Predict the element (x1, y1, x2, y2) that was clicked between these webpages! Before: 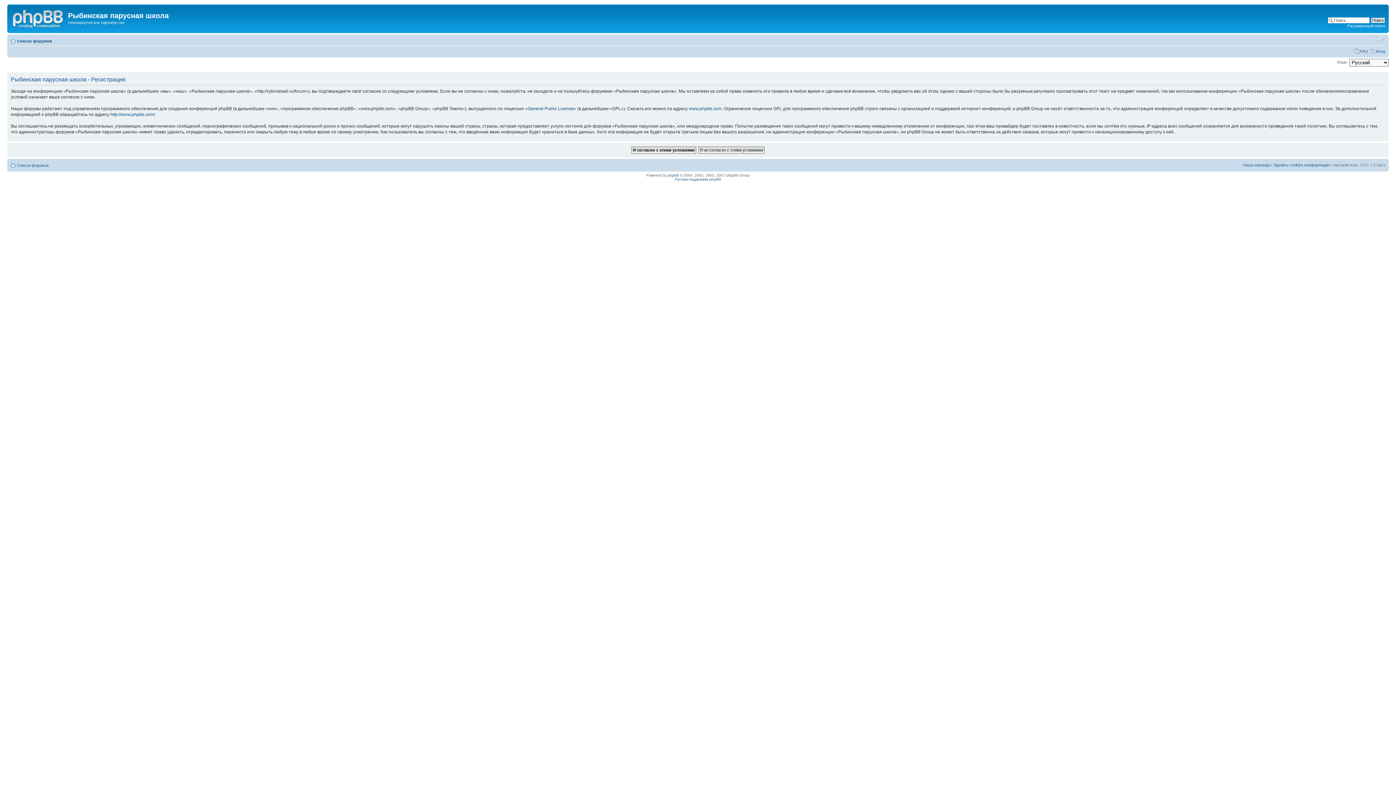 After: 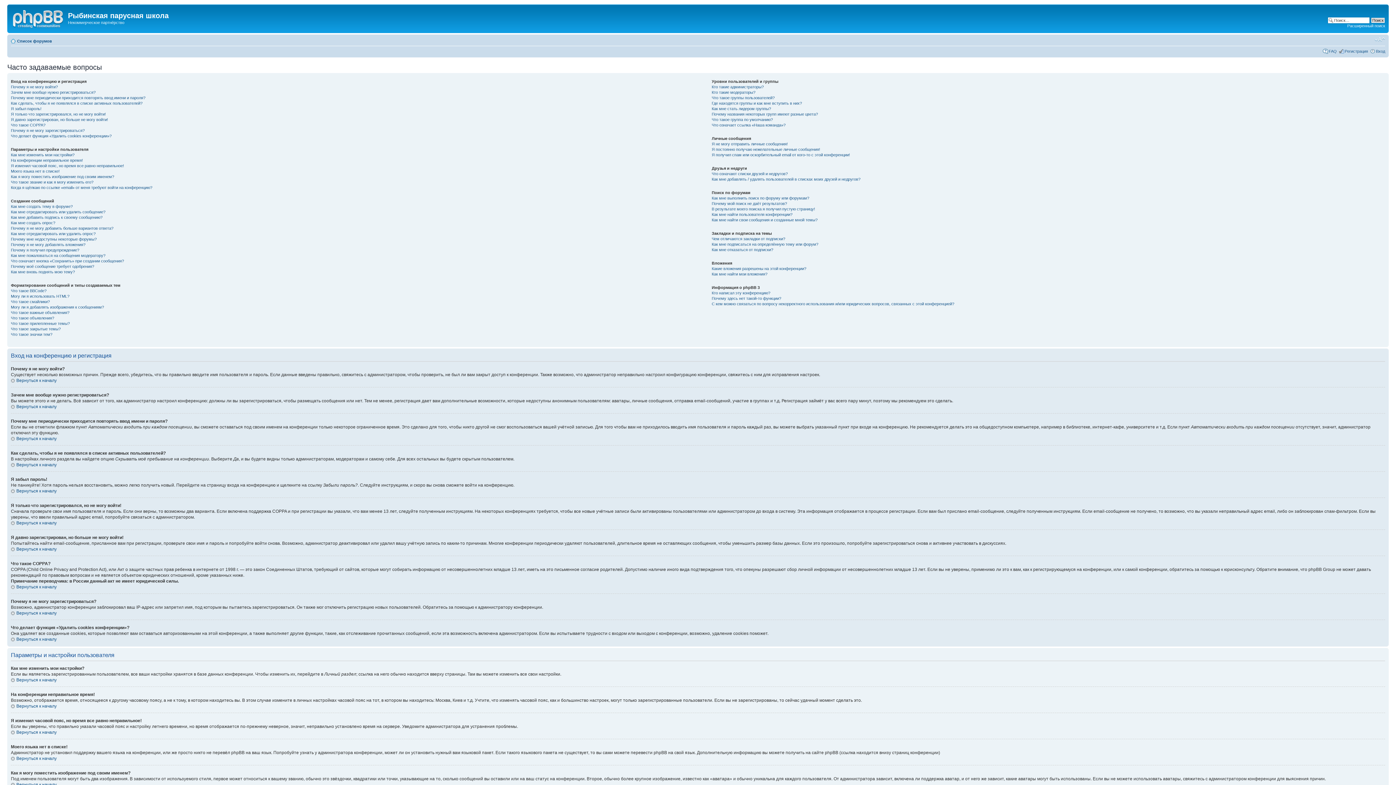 Action: label: FAQ bbox: (1360, 48, 1368, 53)